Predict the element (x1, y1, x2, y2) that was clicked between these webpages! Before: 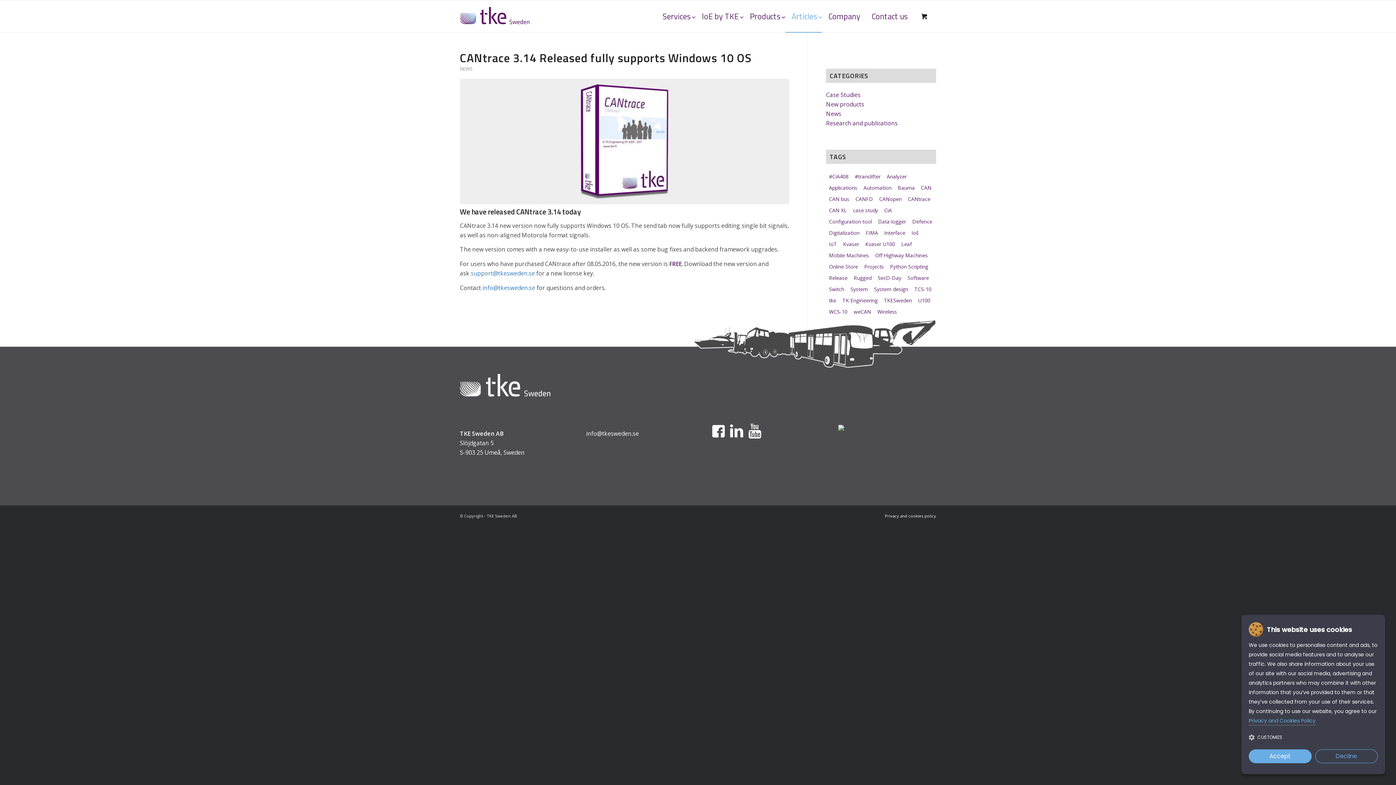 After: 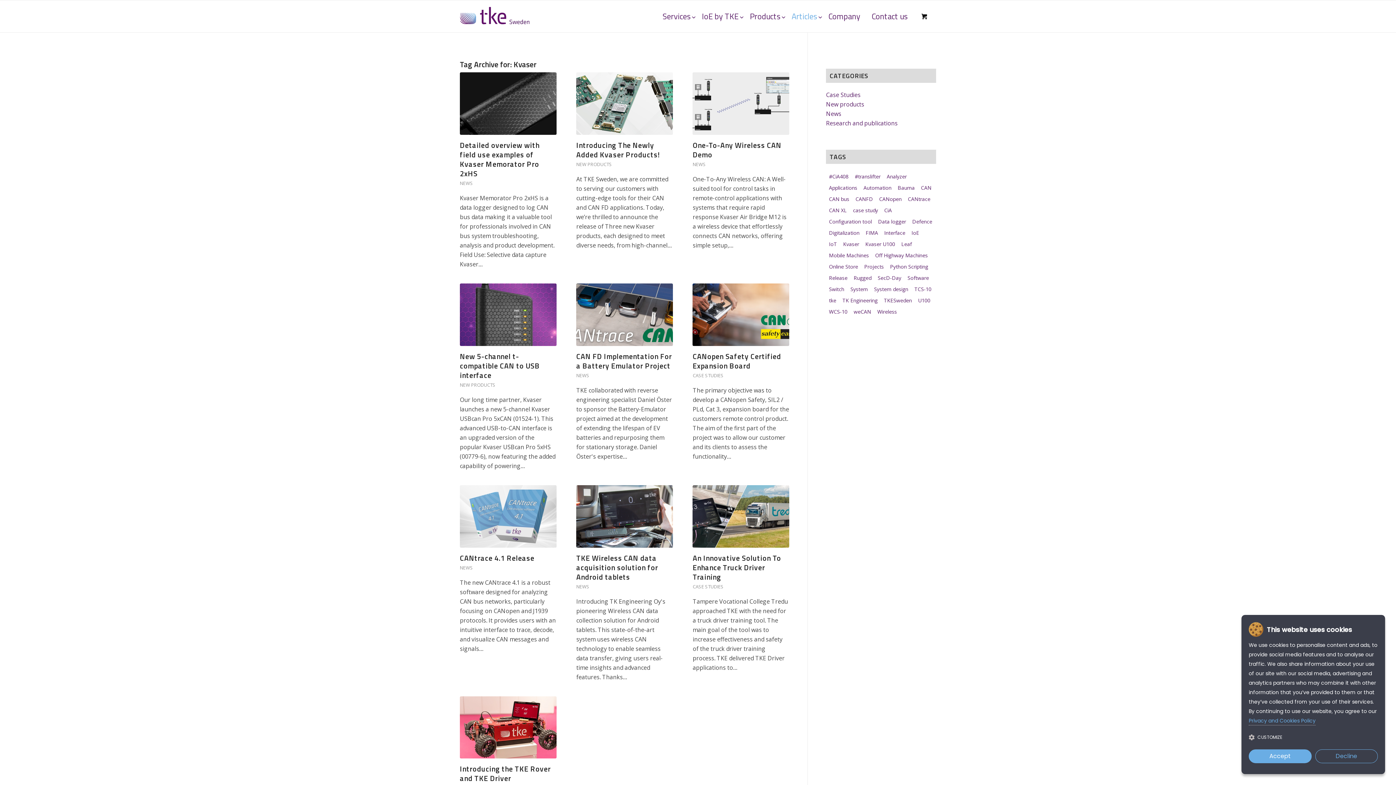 Action: label: Kvaser (17 items) bbox: (840, 238, 862, 249)